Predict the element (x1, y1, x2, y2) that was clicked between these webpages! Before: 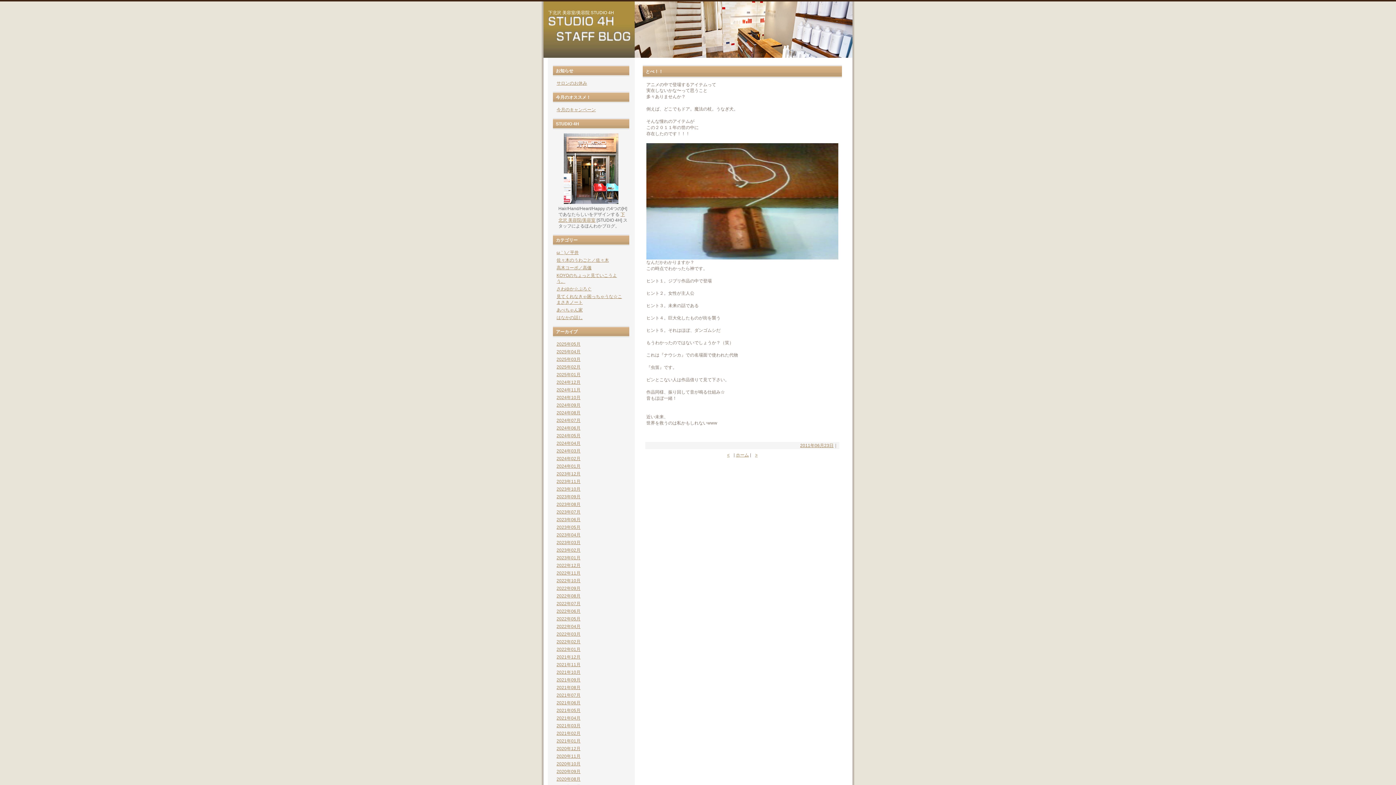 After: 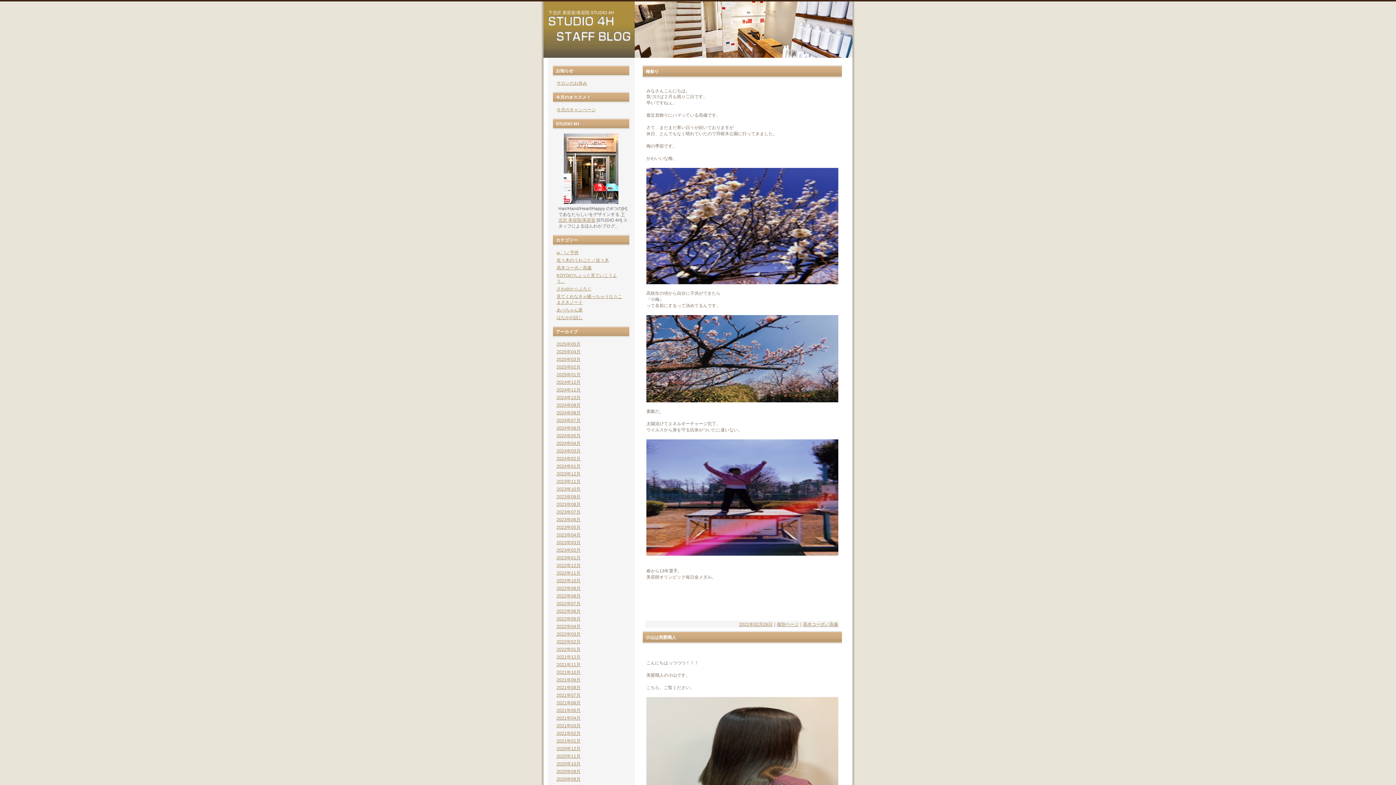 Action: bbox: (556, 731, 580, 736) label: 2021年02月